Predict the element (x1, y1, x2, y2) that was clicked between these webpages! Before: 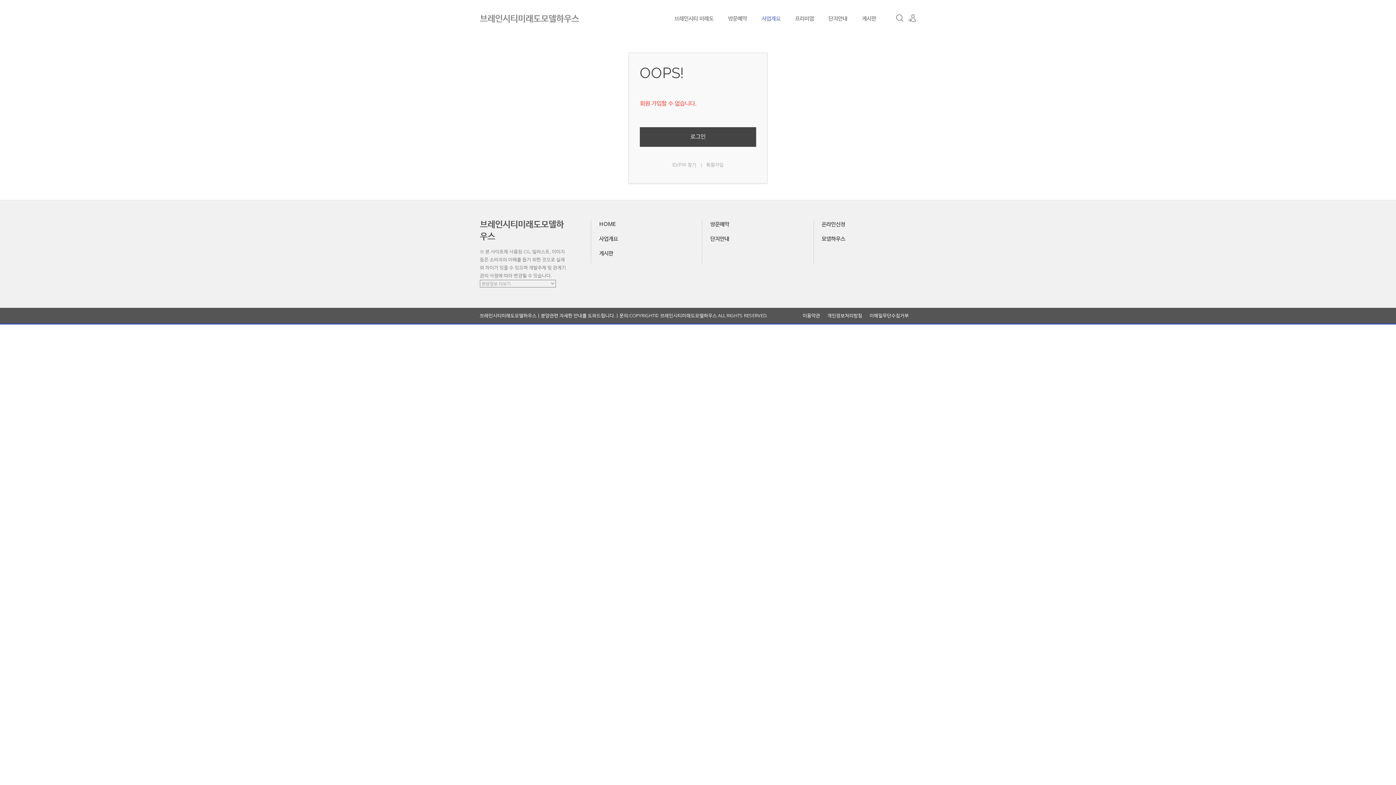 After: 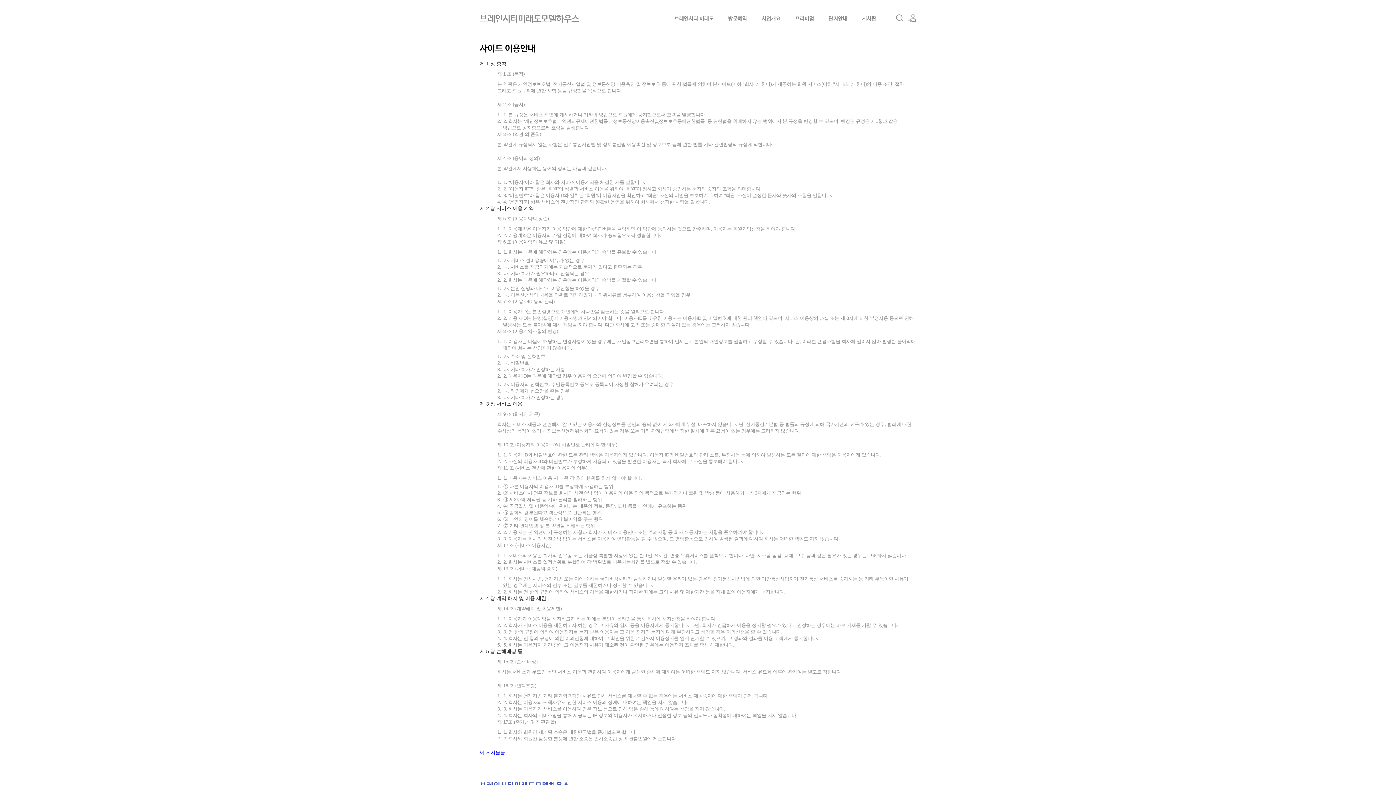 Action: label: 이용약관 bbox: (802, 314, 820, 316)